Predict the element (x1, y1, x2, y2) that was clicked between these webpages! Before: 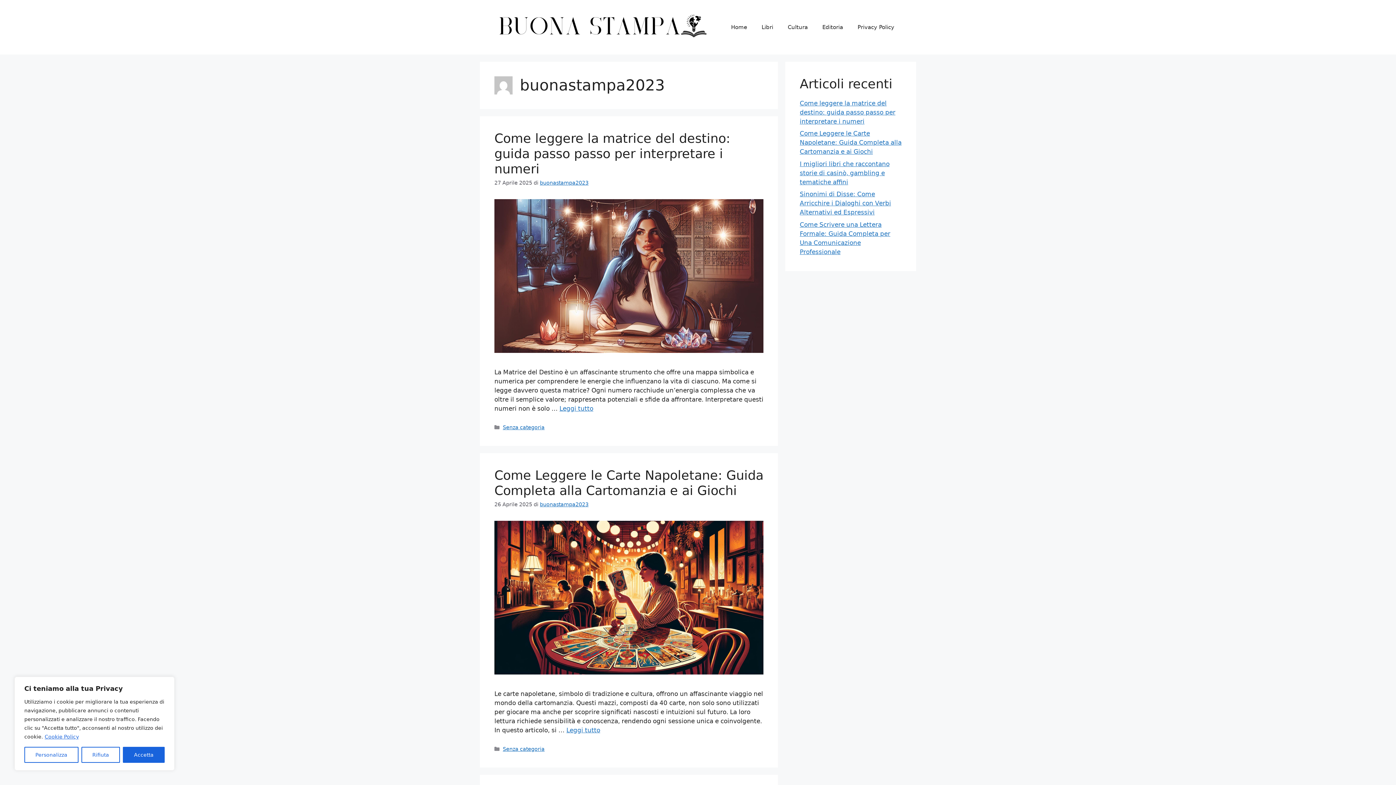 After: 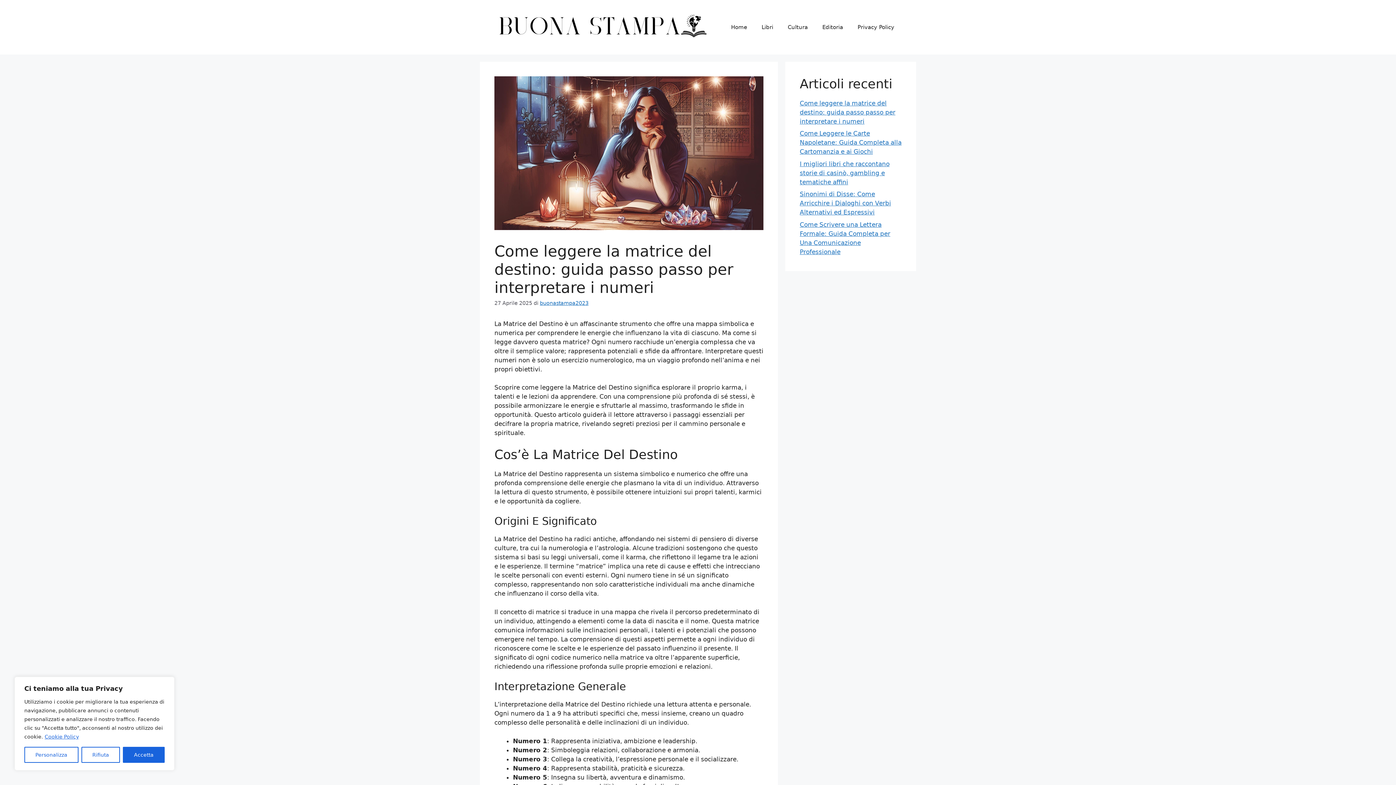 Action: bbox: (494, 347, 763, 354)